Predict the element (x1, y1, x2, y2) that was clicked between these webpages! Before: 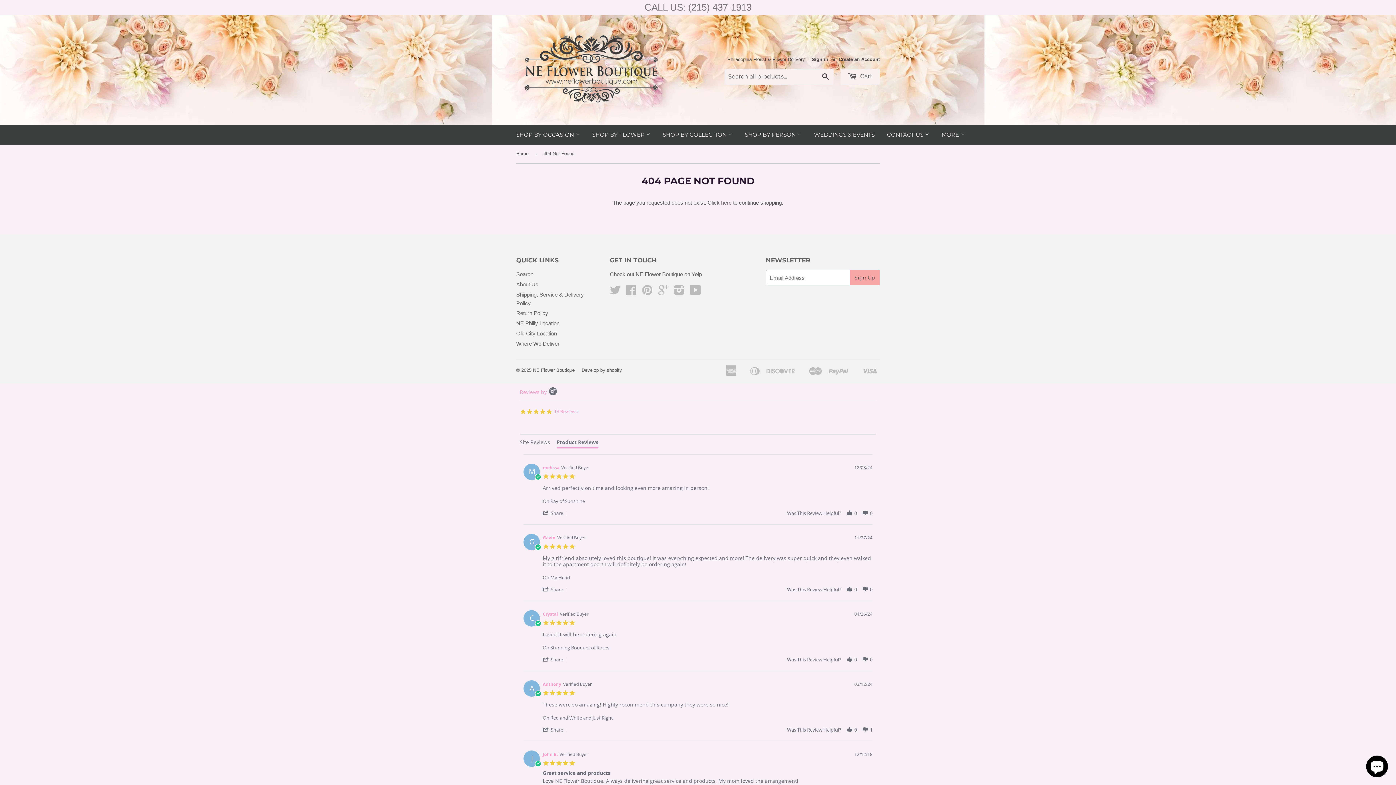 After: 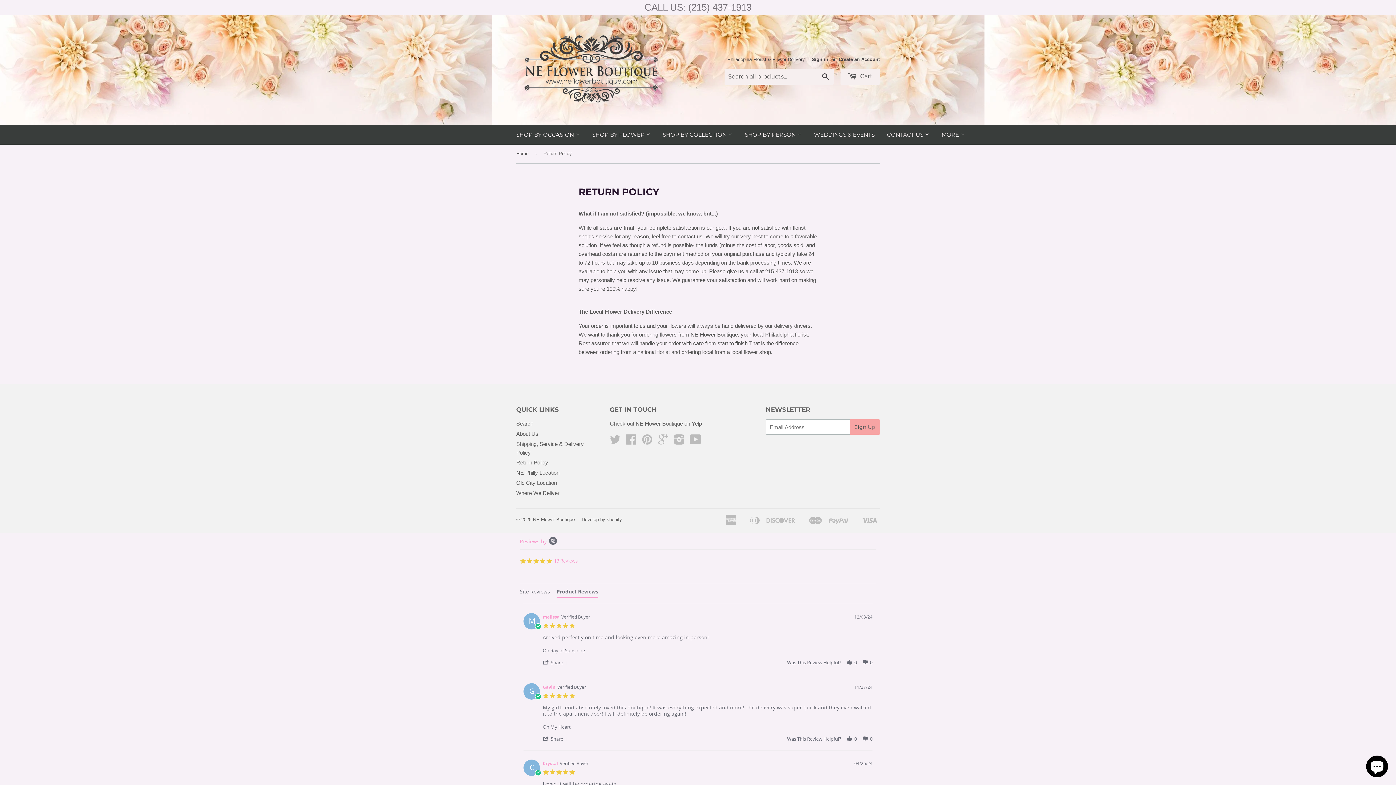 Action: bbox: (516, 310, 548, 316) label: Return Policy